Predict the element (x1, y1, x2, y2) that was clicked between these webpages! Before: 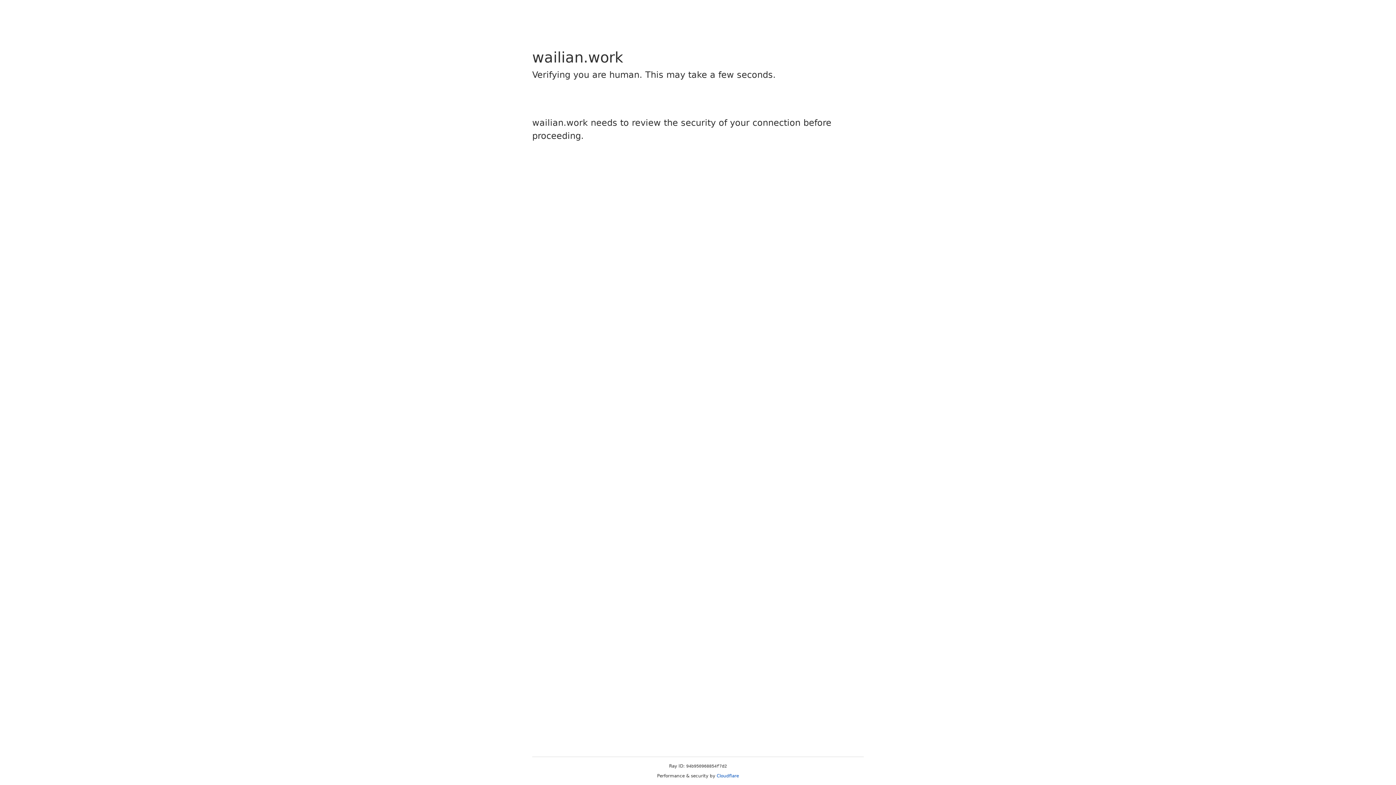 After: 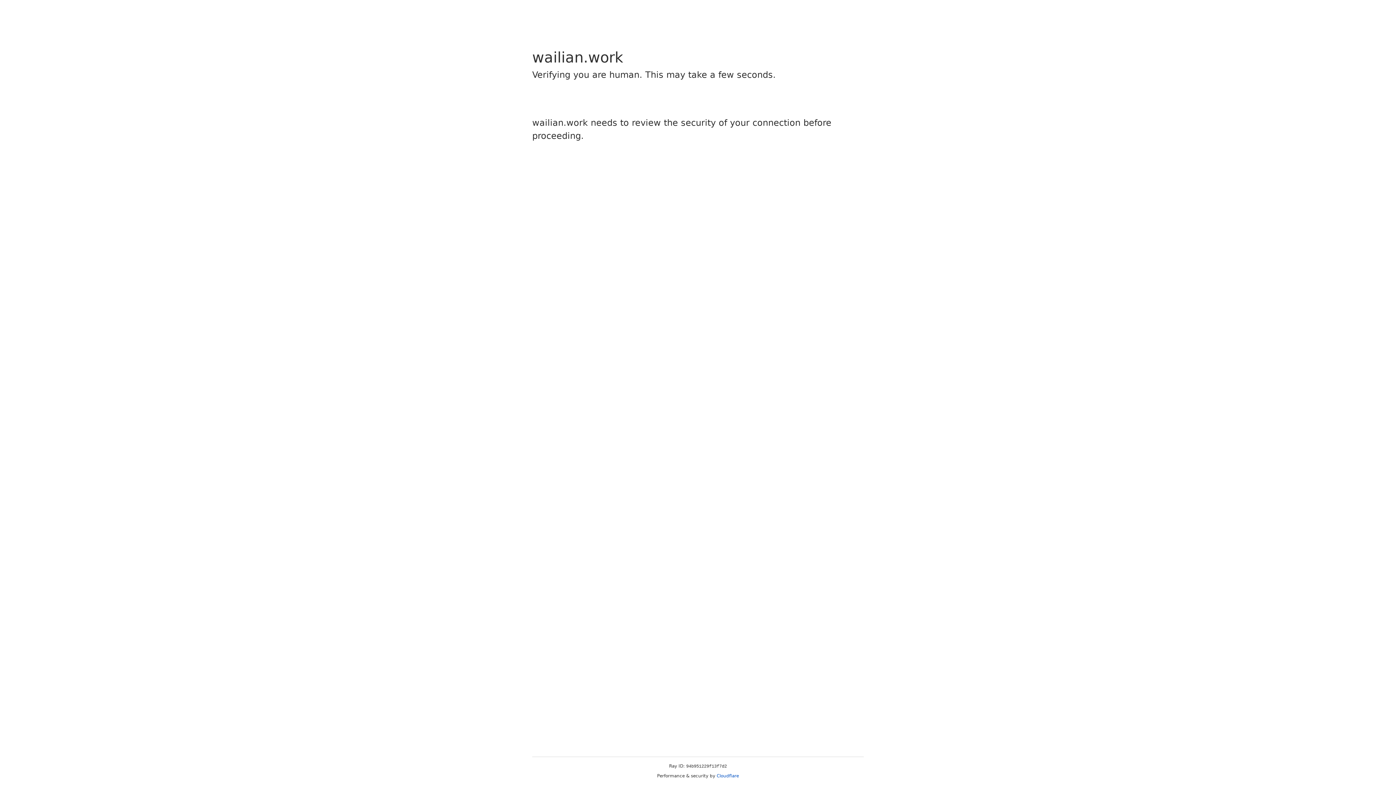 Action: bbox: (716, 773, 739, 778) label: Cloudflare